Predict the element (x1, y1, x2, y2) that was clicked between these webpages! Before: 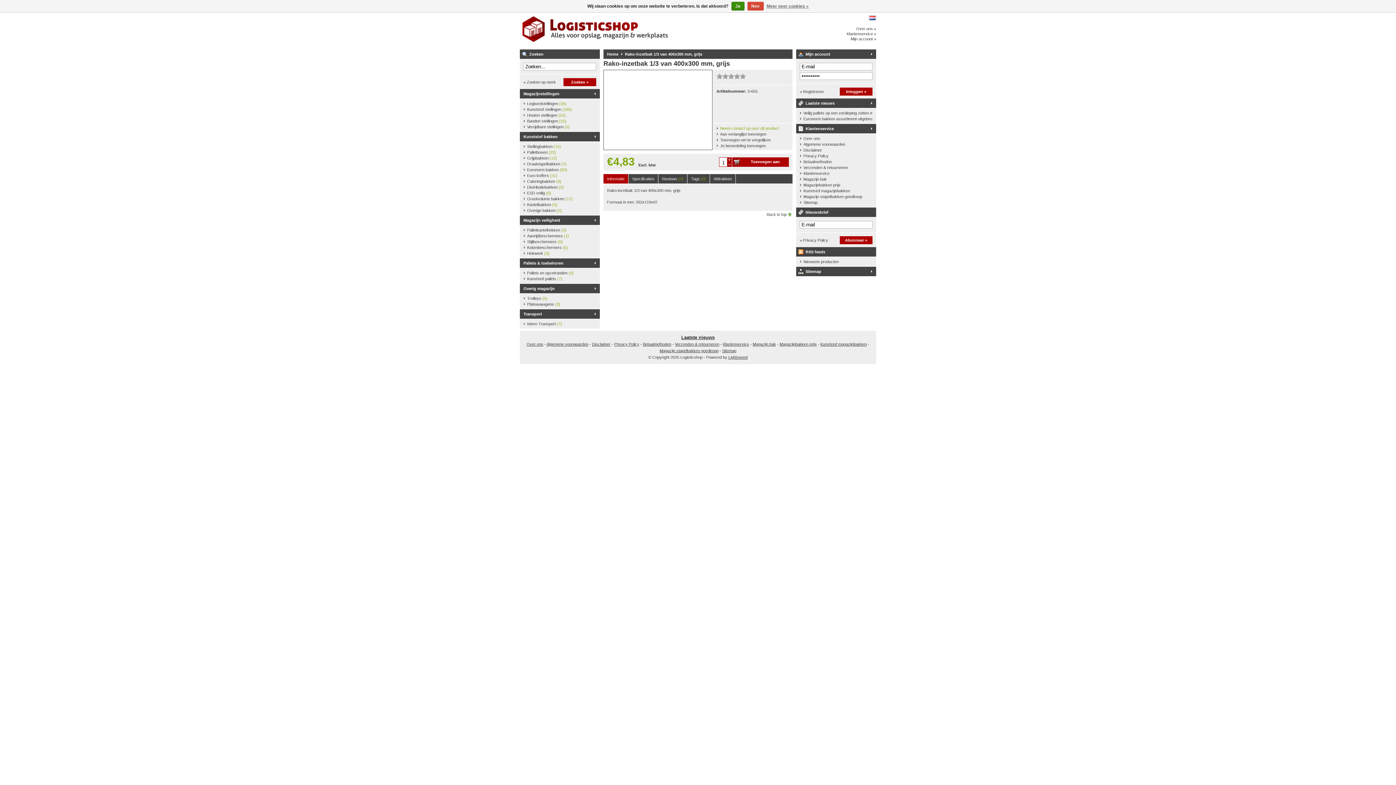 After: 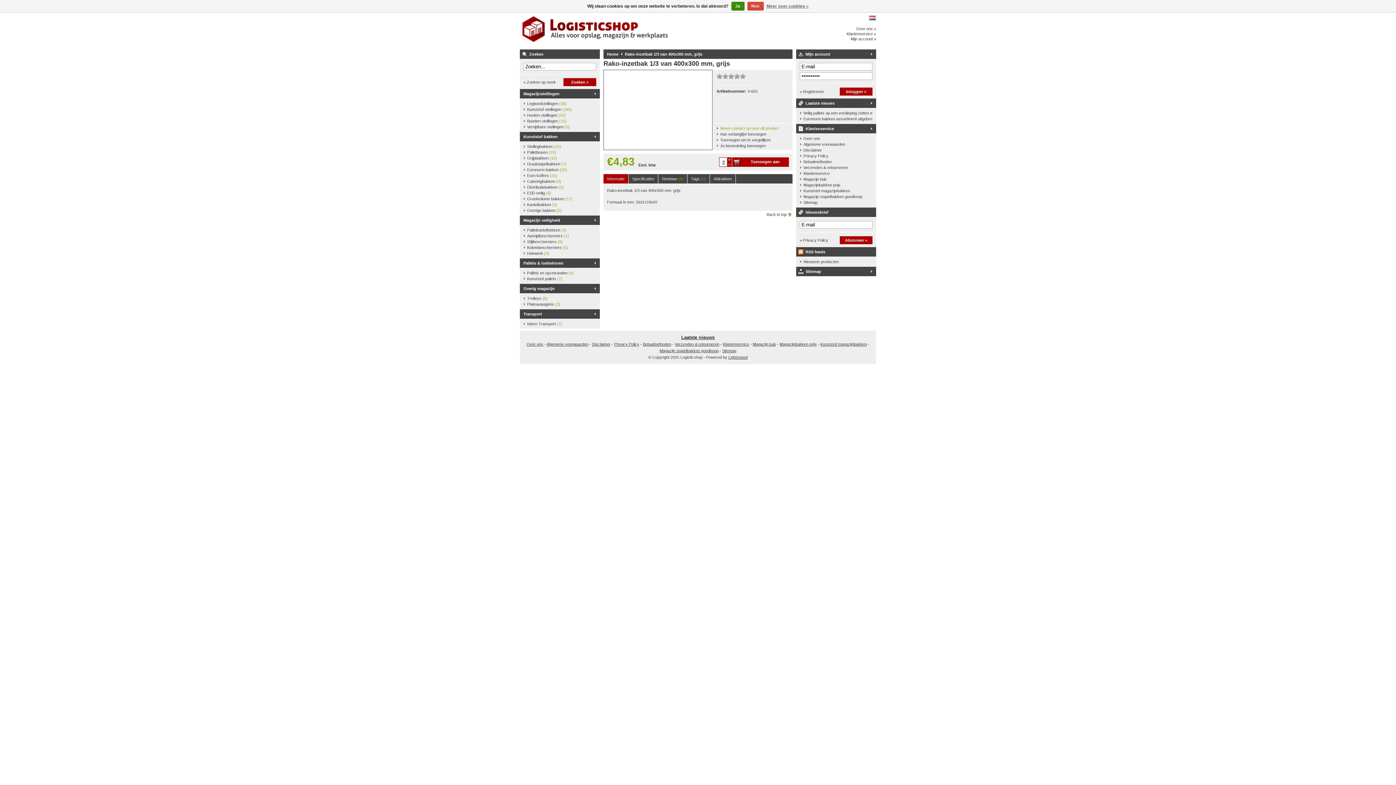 Action: bbox: (727, 157, 732, 162) label: +